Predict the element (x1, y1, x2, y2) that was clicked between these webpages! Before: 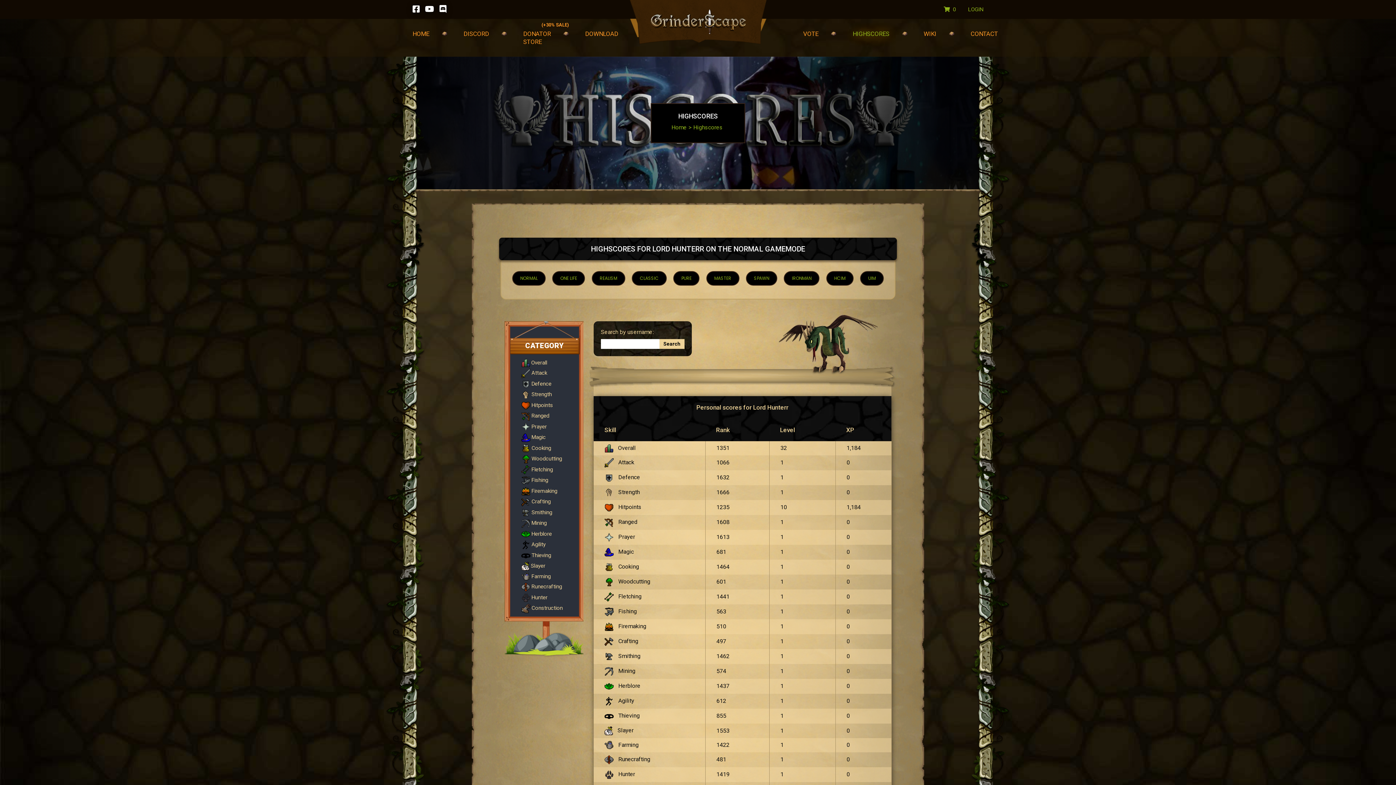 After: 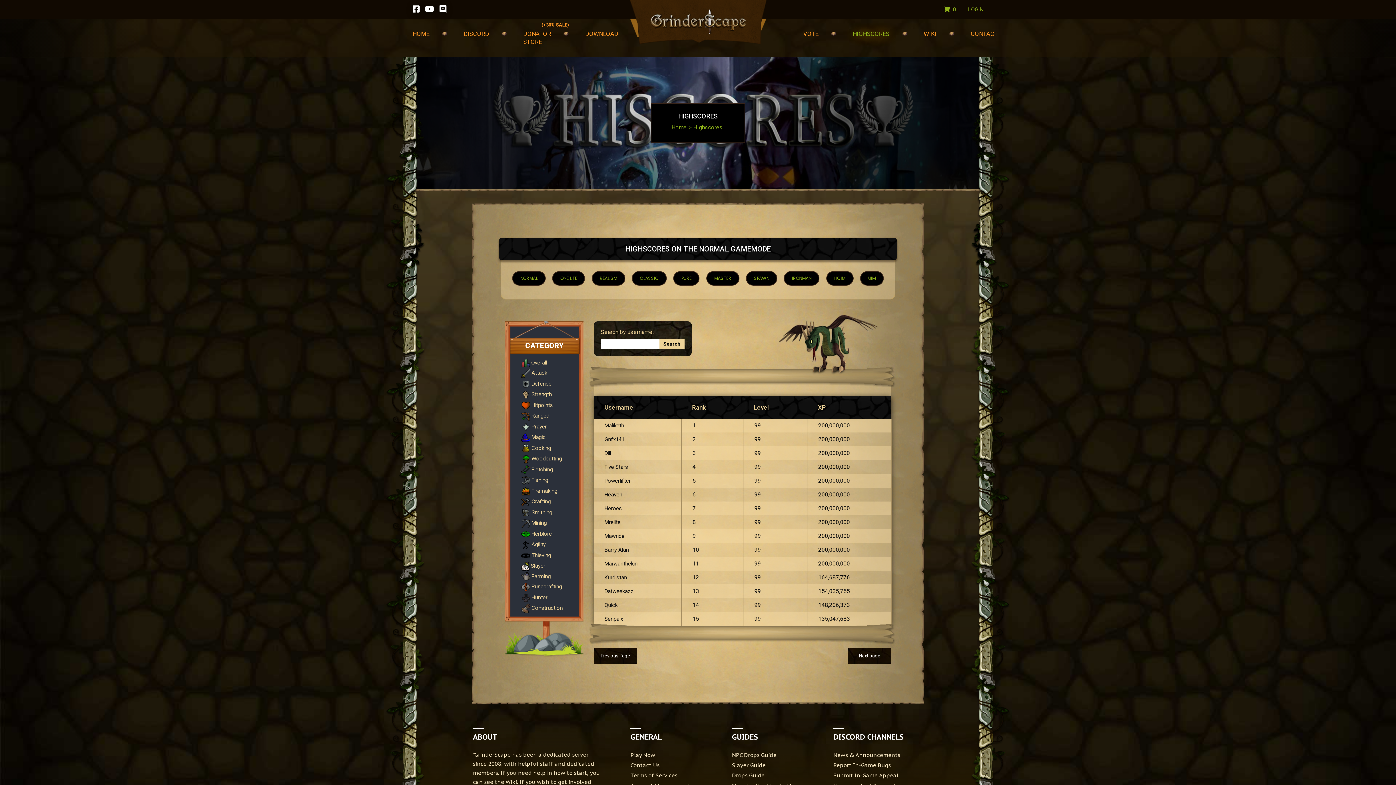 Action: label: Defence bbox: (531, 380, 551, 387)